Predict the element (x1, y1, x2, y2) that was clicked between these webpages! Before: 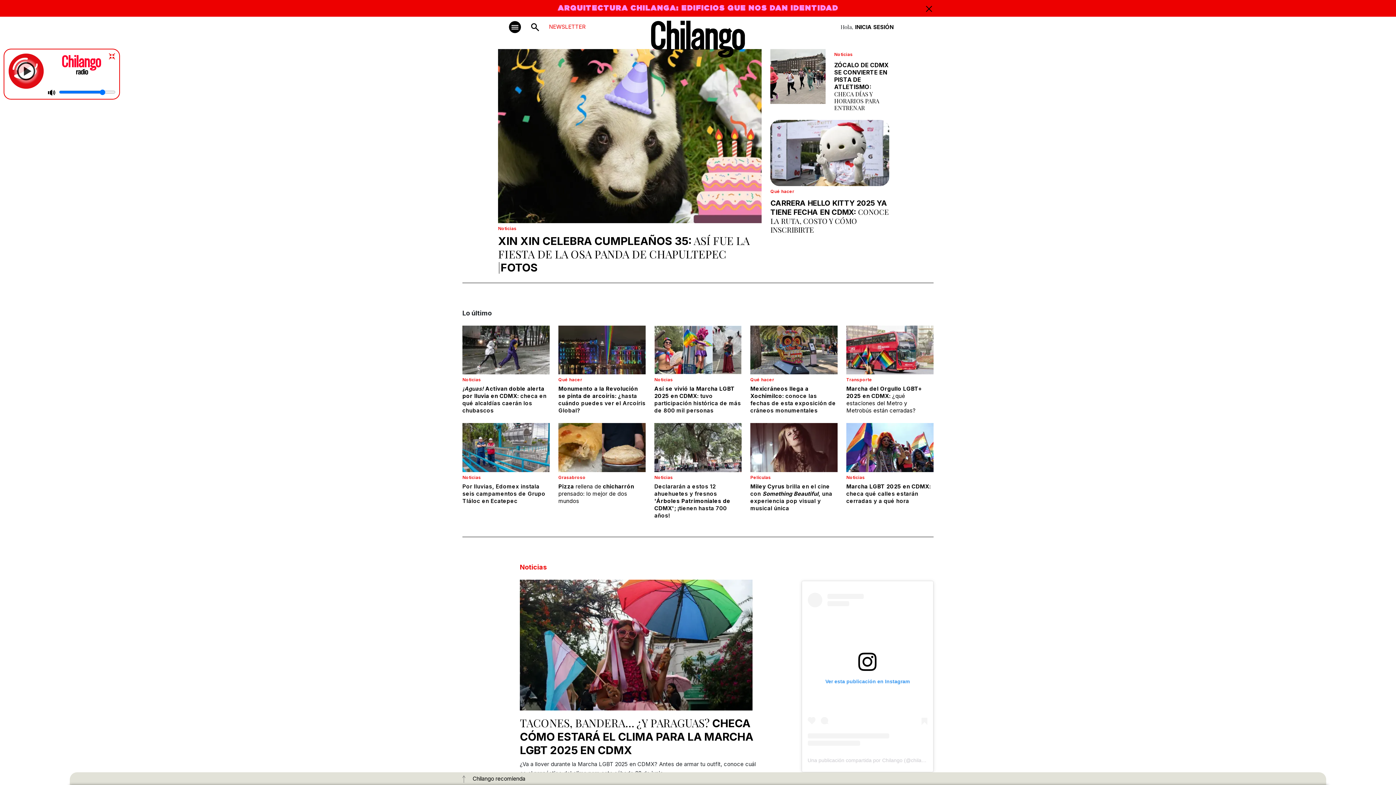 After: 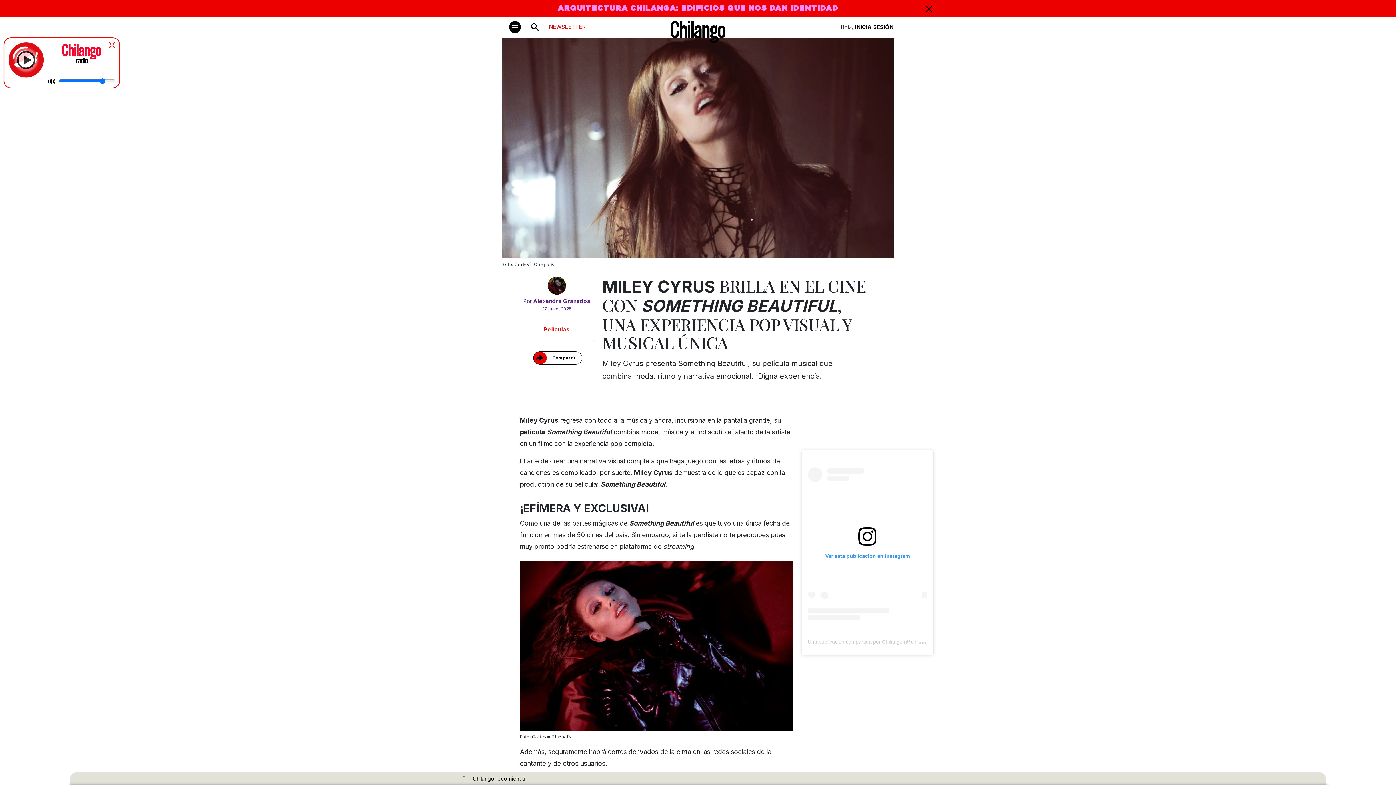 Action: bbox: (750, 483, 837, 512) label: Miley Cyrus brilla en el cine con Something Beautiful, una experiencia pop visual y musical única